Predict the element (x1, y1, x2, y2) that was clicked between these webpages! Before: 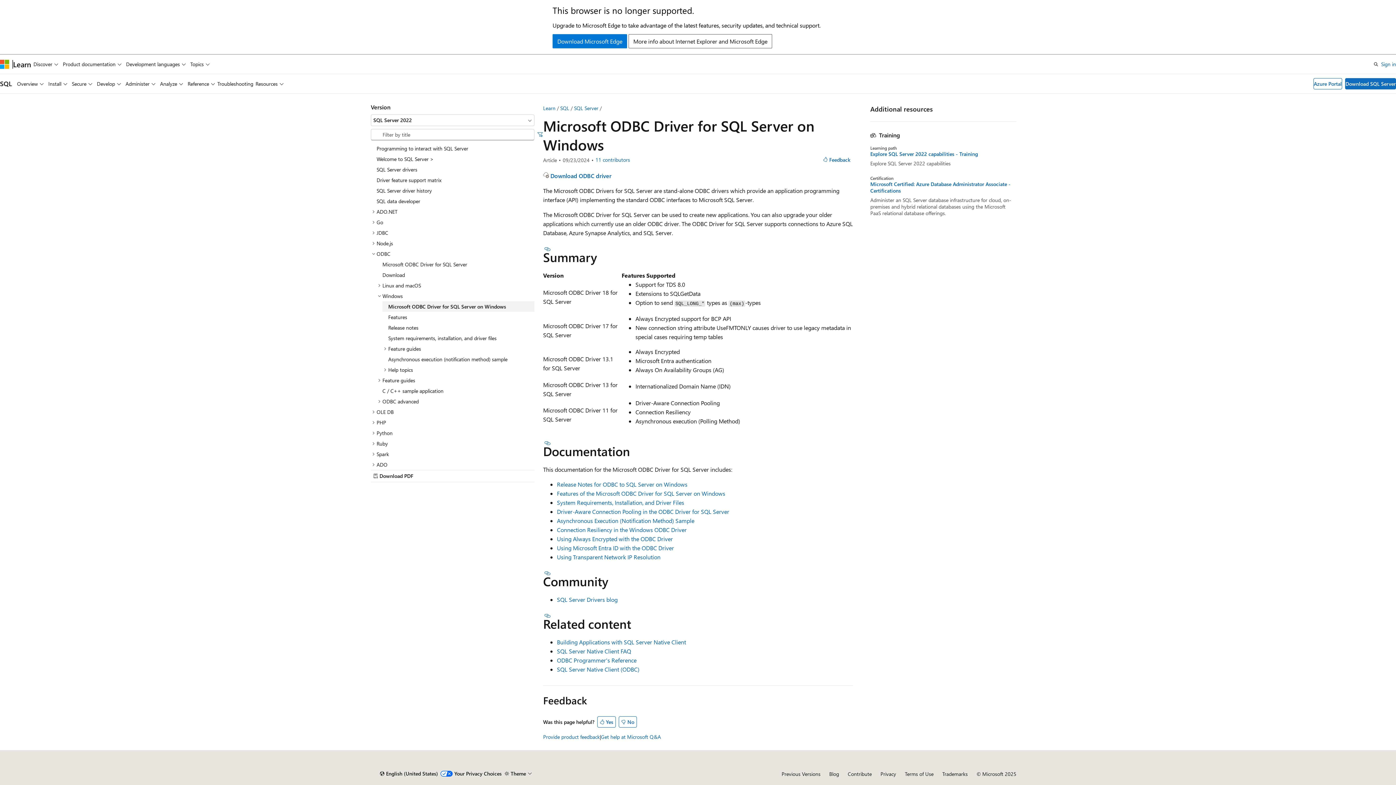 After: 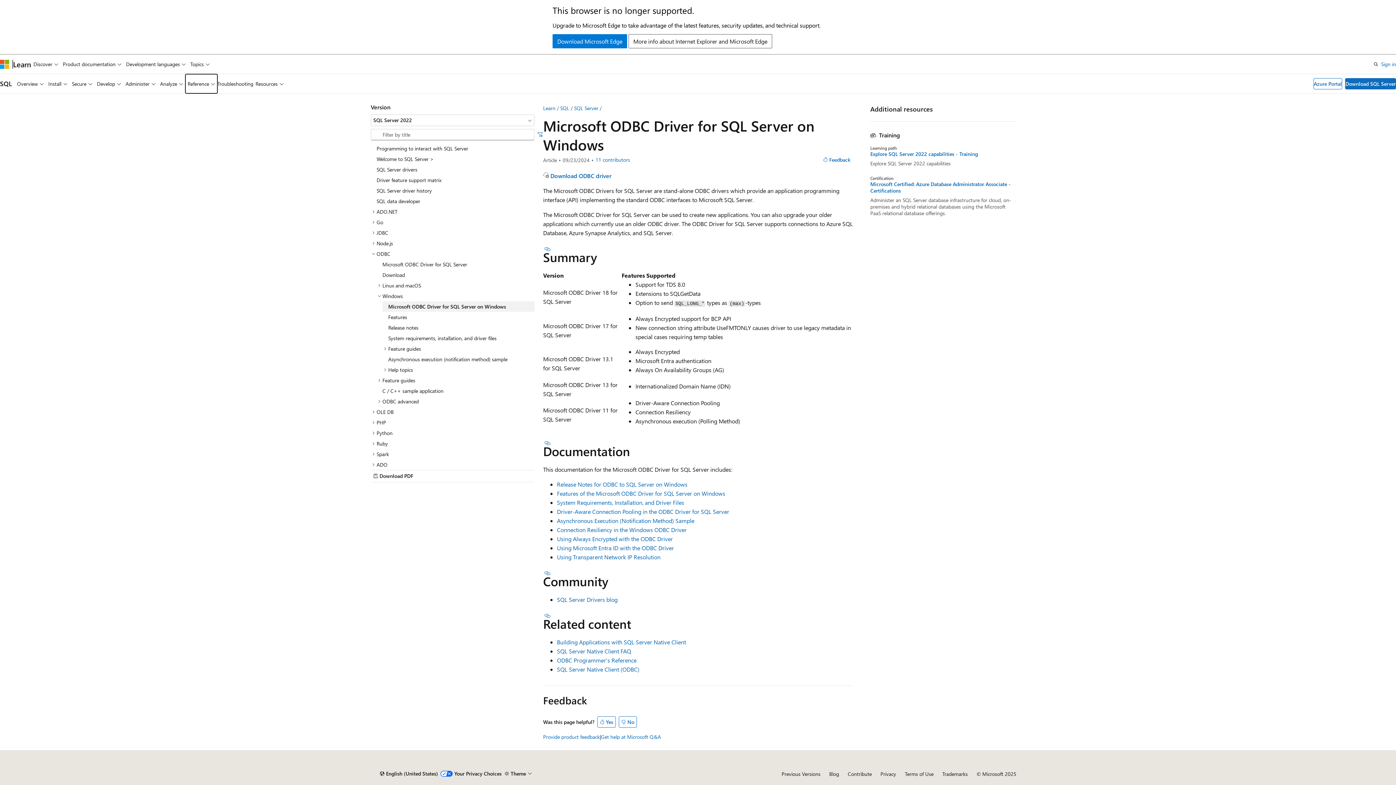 Action: bbox: (185, 74, 217, 93) label: Reference